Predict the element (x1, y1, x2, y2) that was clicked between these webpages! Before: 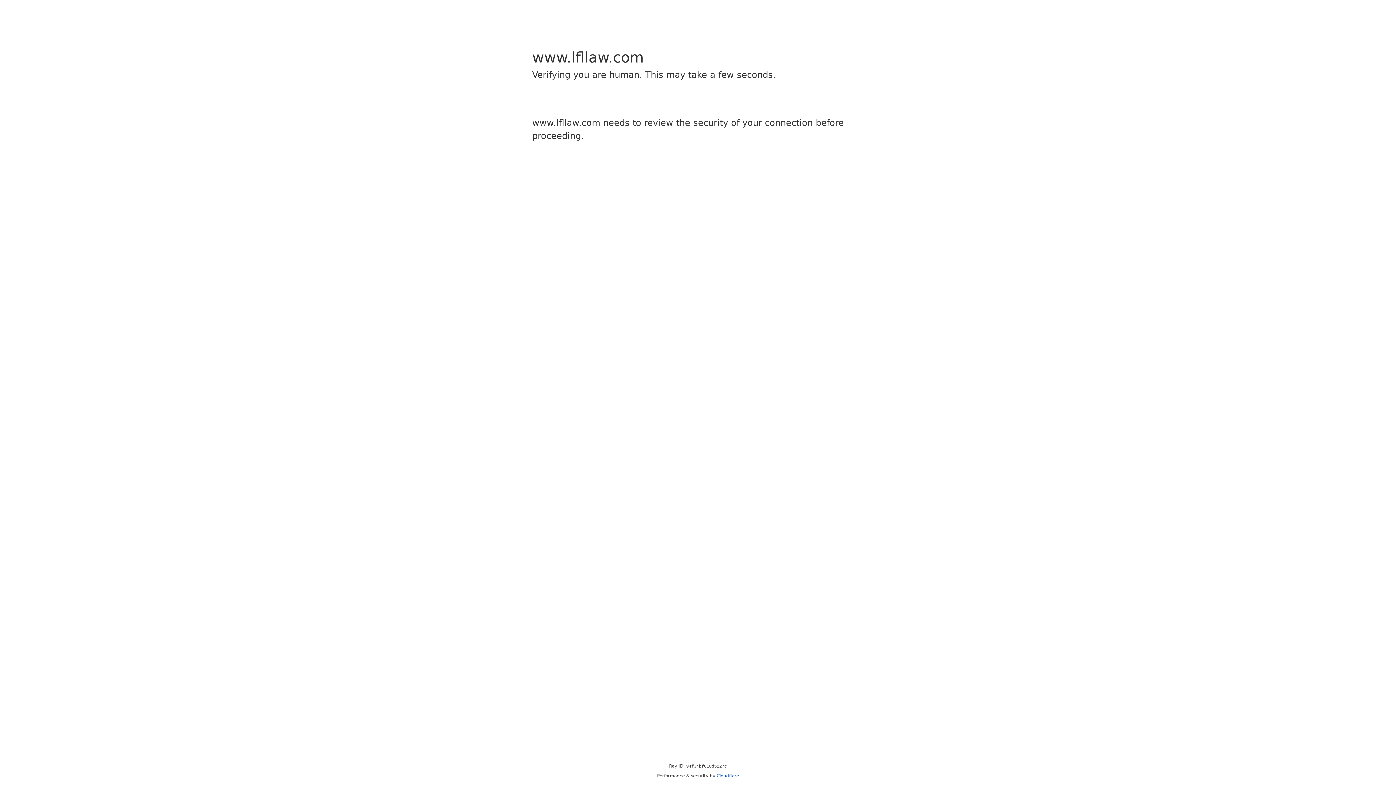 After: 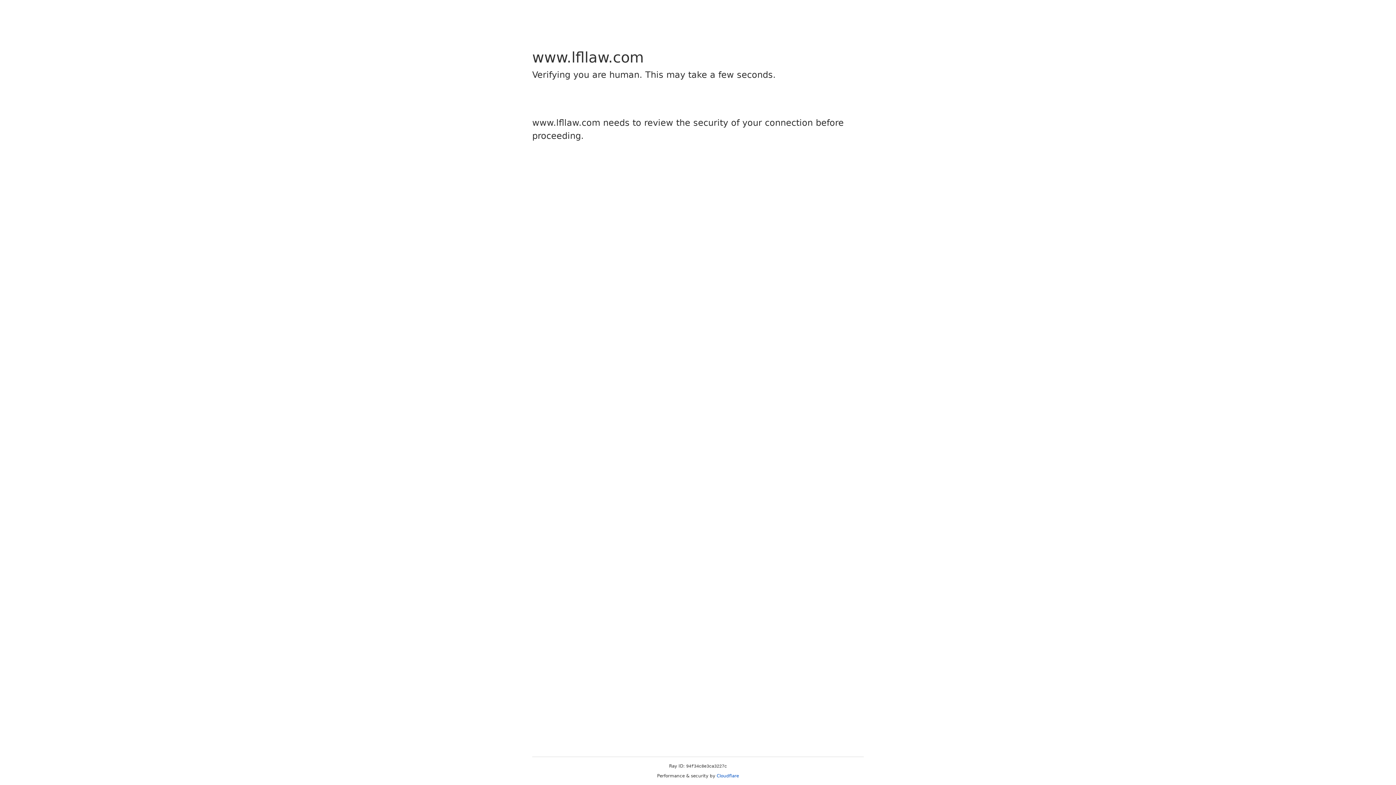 Action: bbox: (716, 773, 739, 778) label: Cloudflare